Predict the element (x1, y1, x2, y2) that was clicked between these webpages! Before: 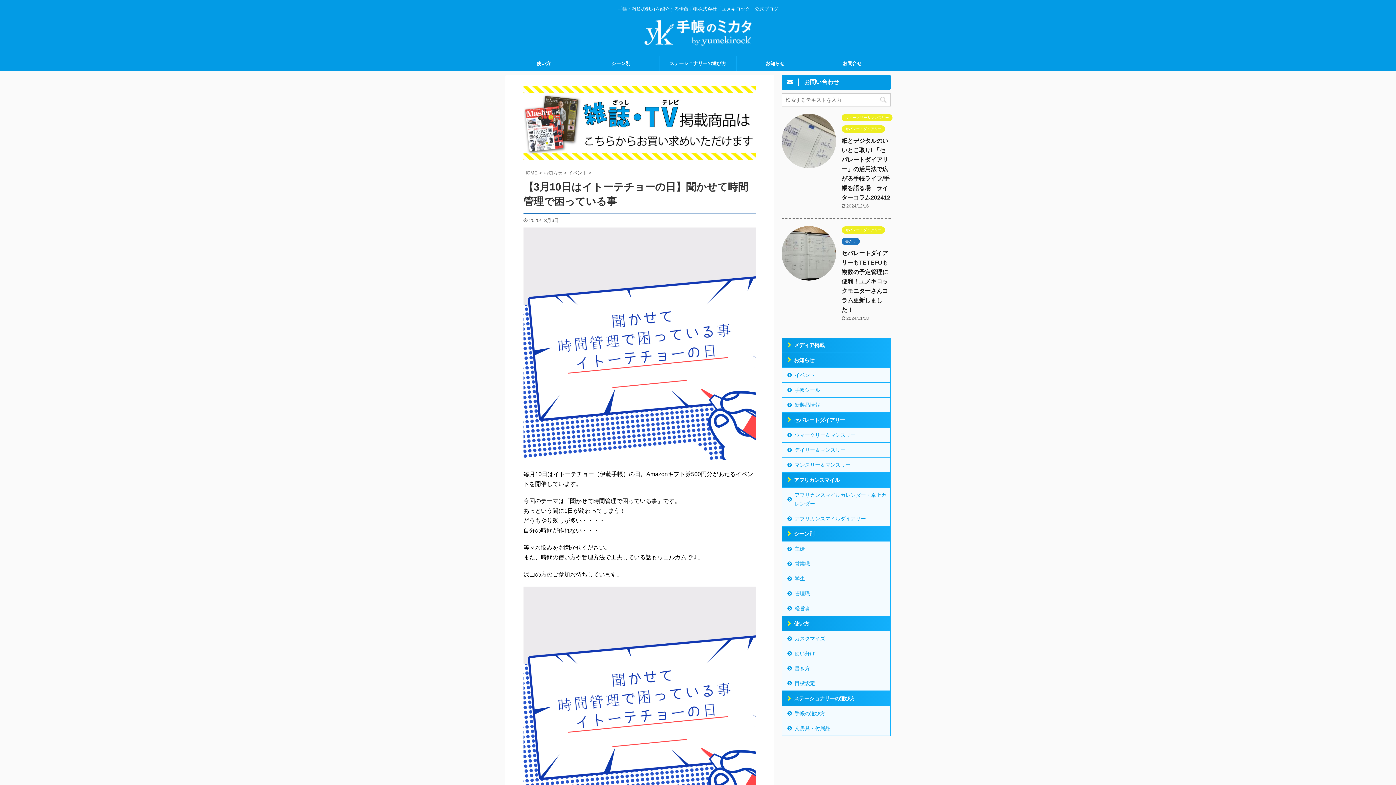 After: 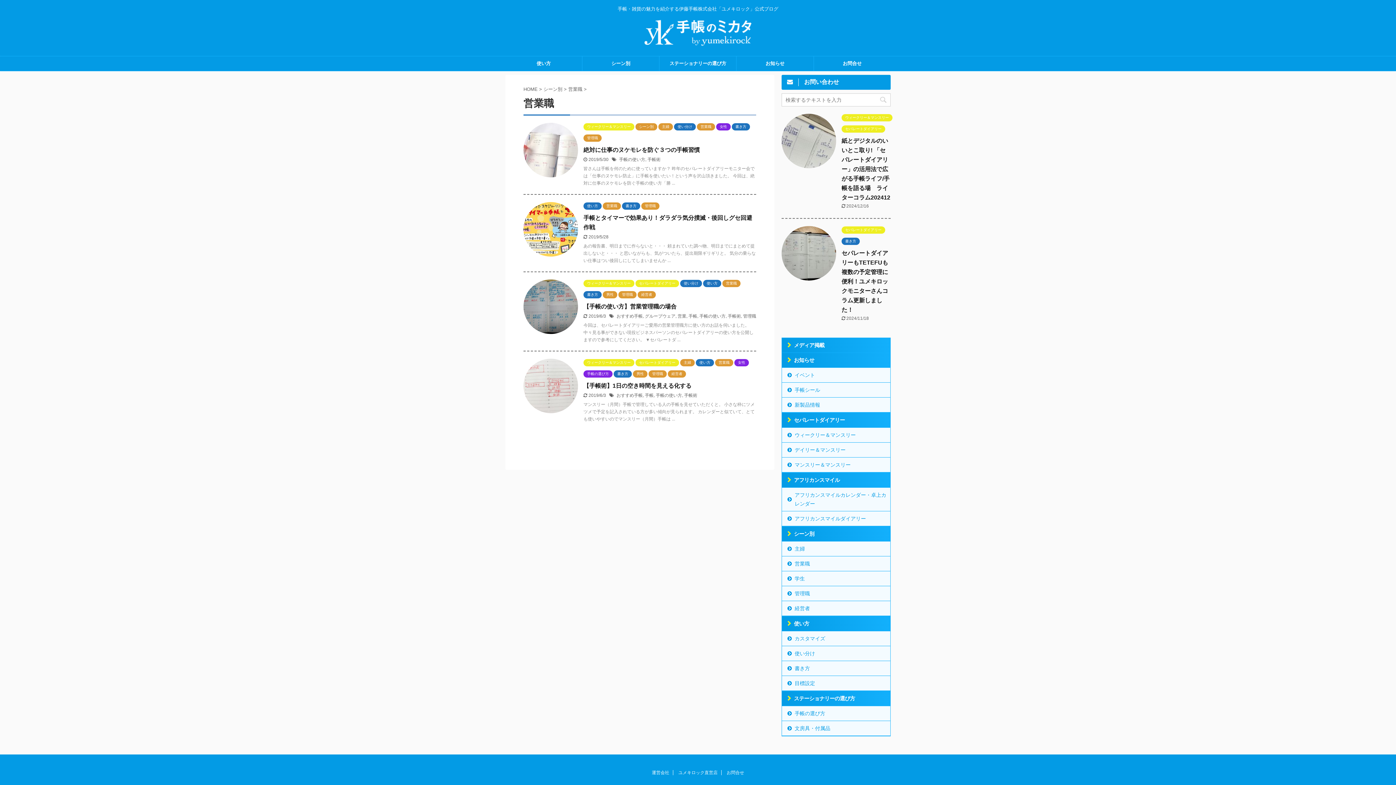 Action: bbox: (782, 556, 890, 571) label: 営業職